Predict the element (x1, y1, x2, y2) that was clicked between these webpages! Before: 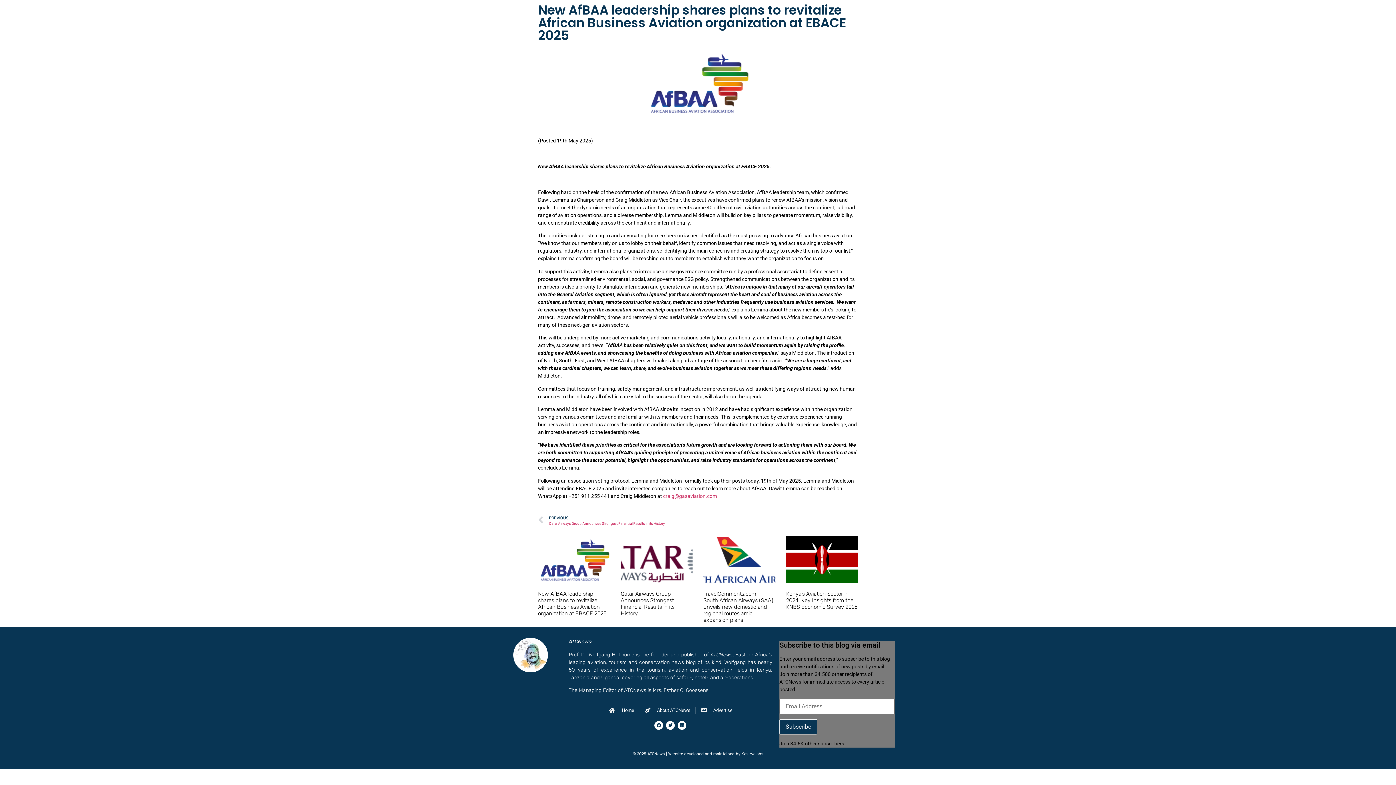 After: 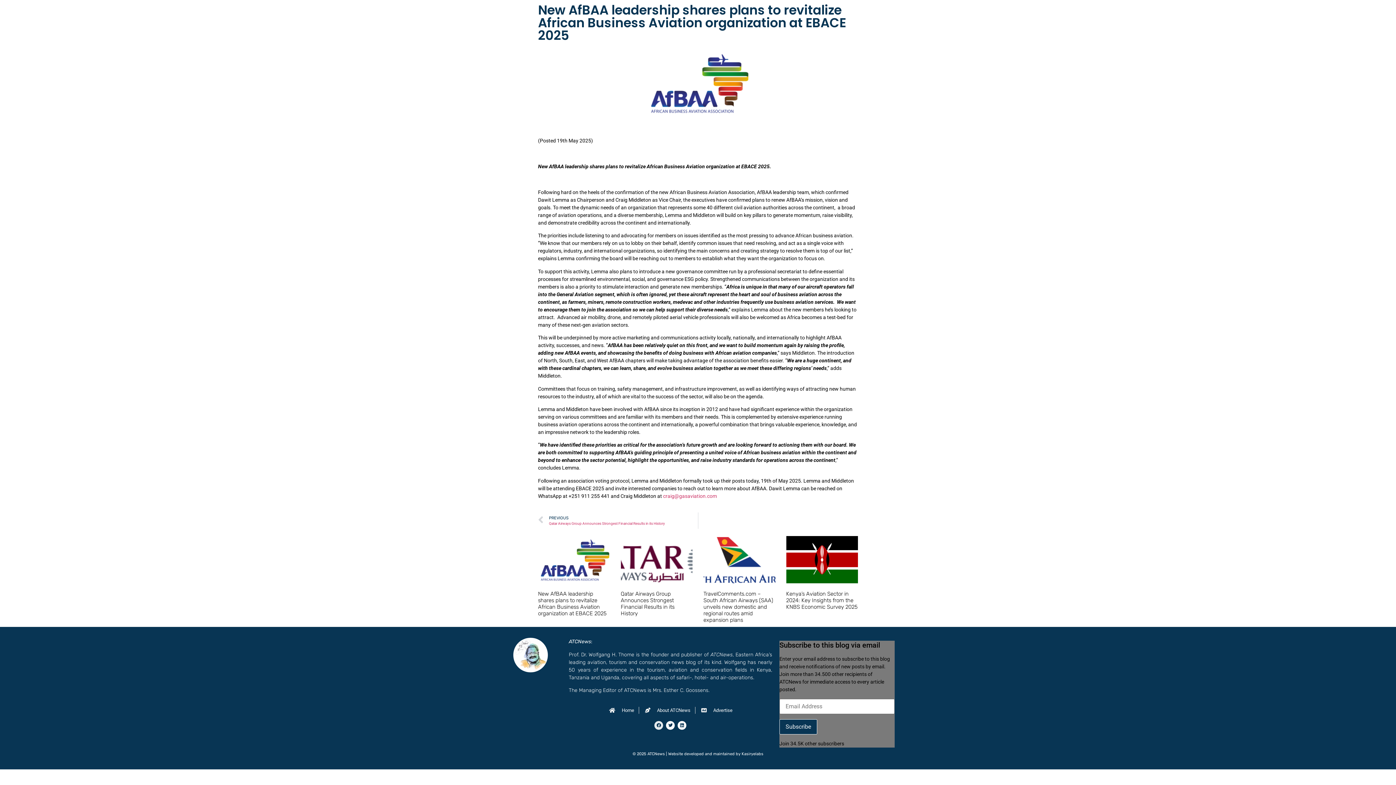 Action: label: Facebook bbox: (654, 721, 663, 730)